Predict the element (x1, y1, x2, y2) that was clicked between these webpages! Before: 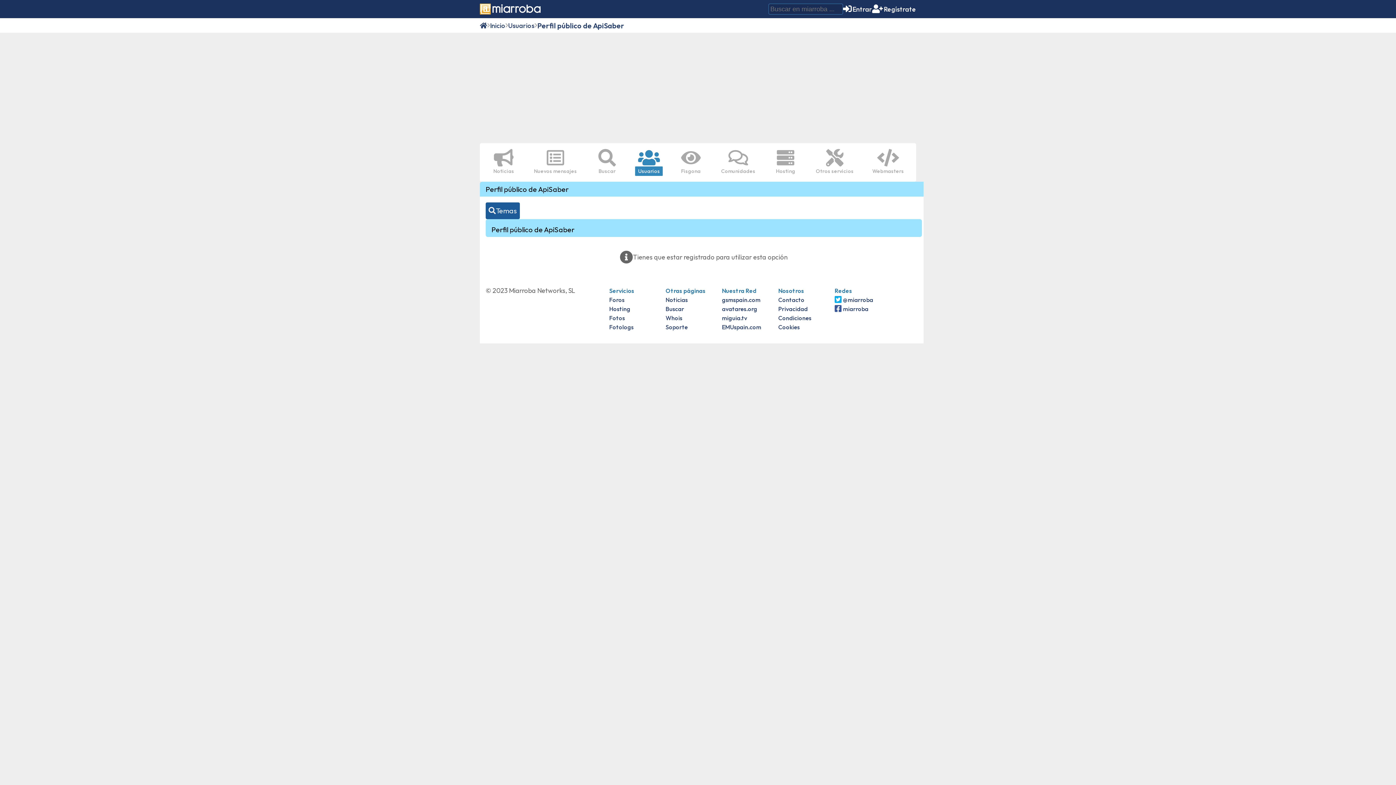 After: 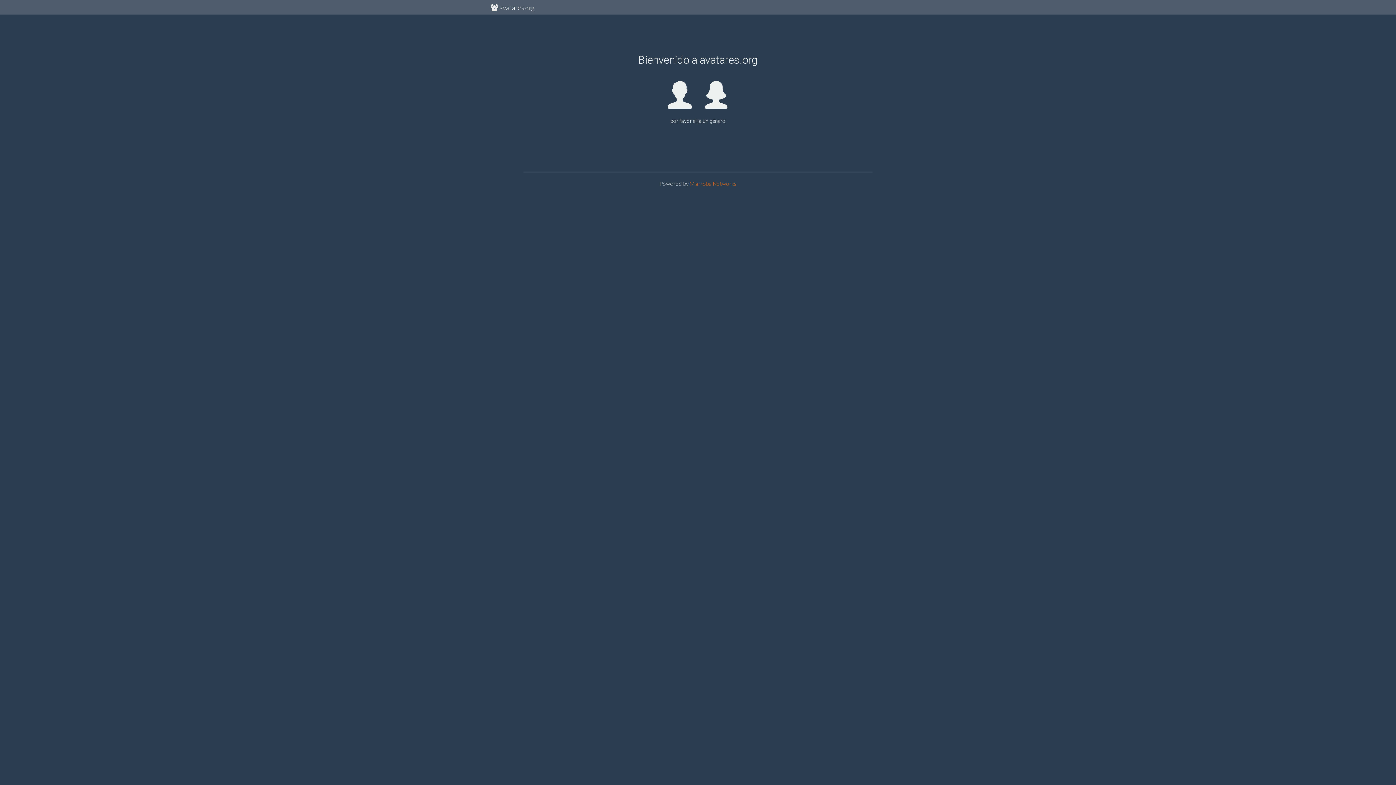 Action: label: avatares.org bbox: (722, 305, 757, 312)